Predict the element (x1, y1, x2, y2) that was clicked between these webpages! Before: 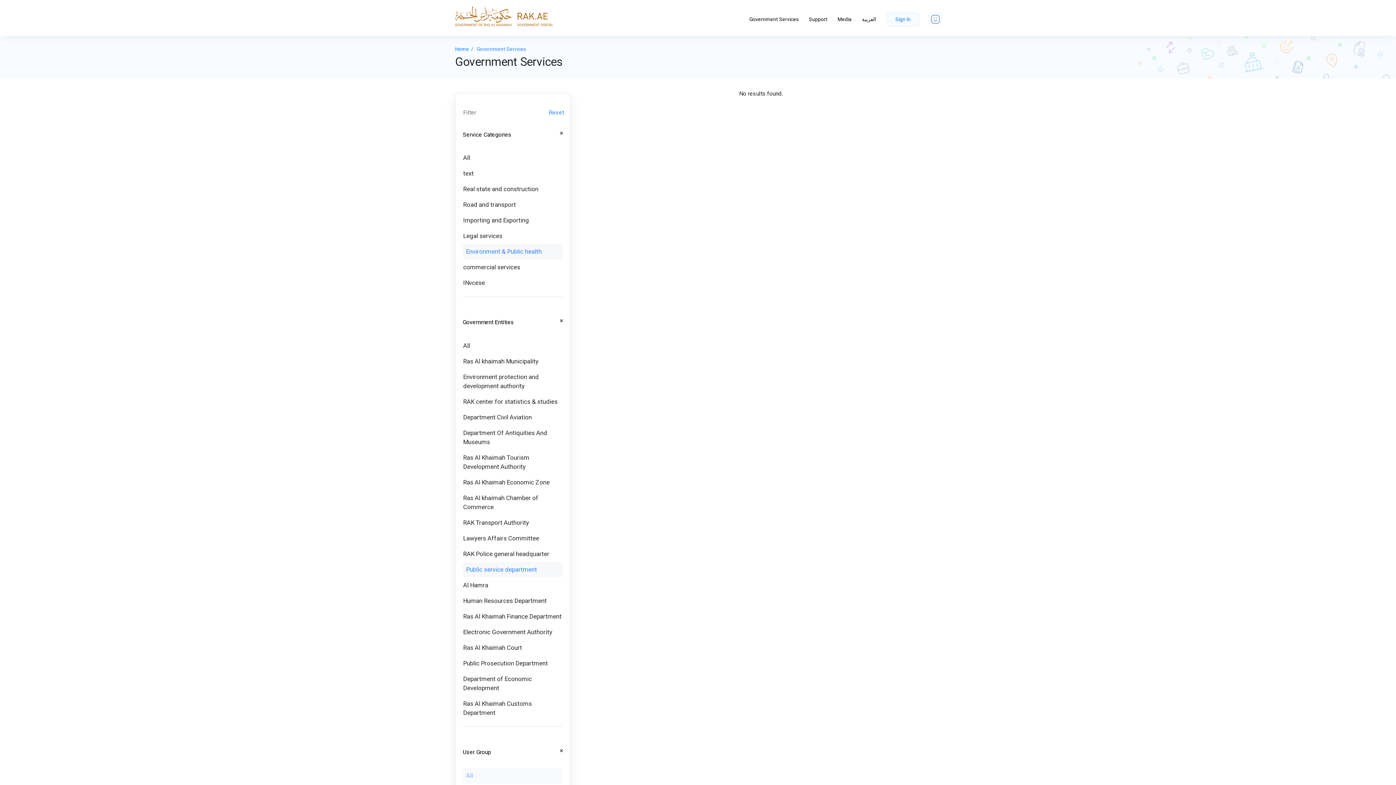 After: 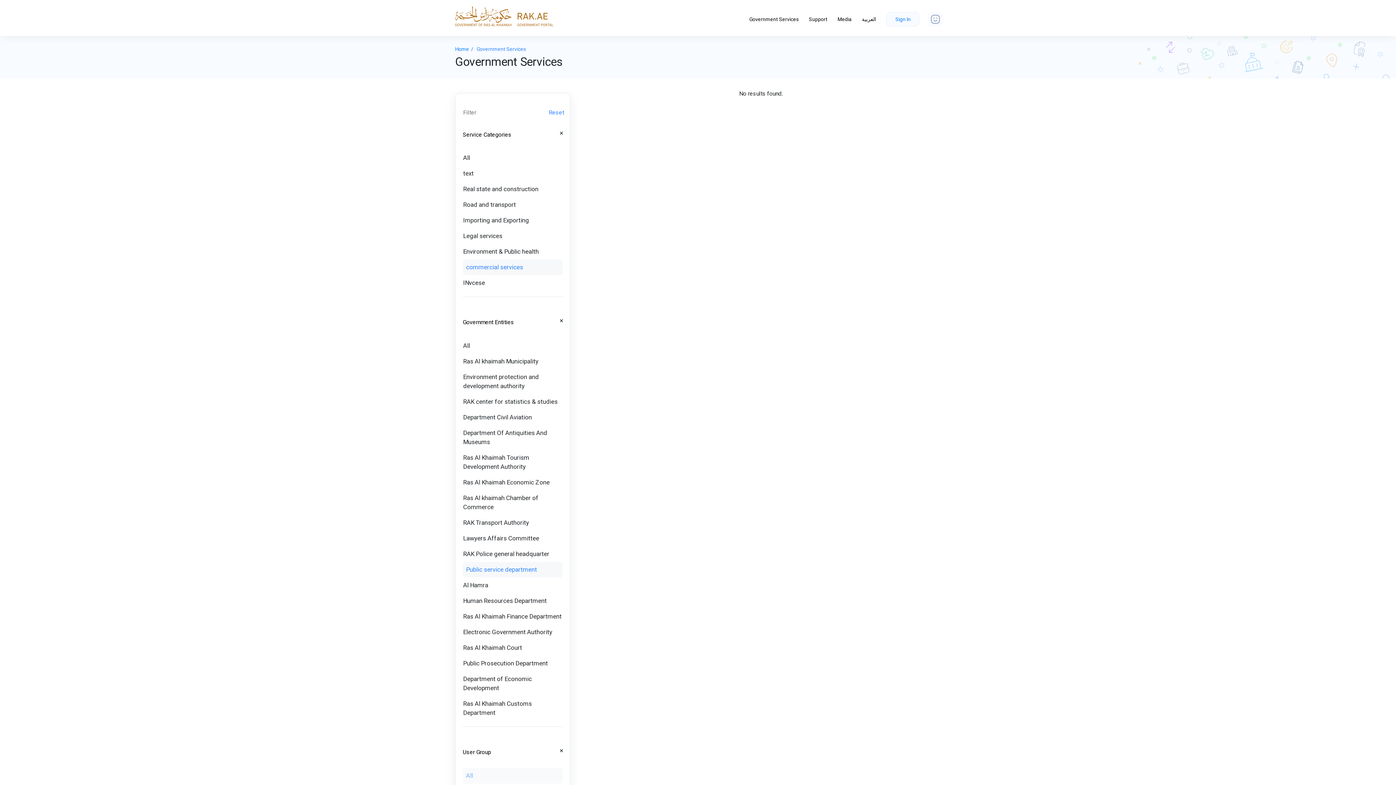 Action: bbox: (462, 259, 562, 275) label: commercial services